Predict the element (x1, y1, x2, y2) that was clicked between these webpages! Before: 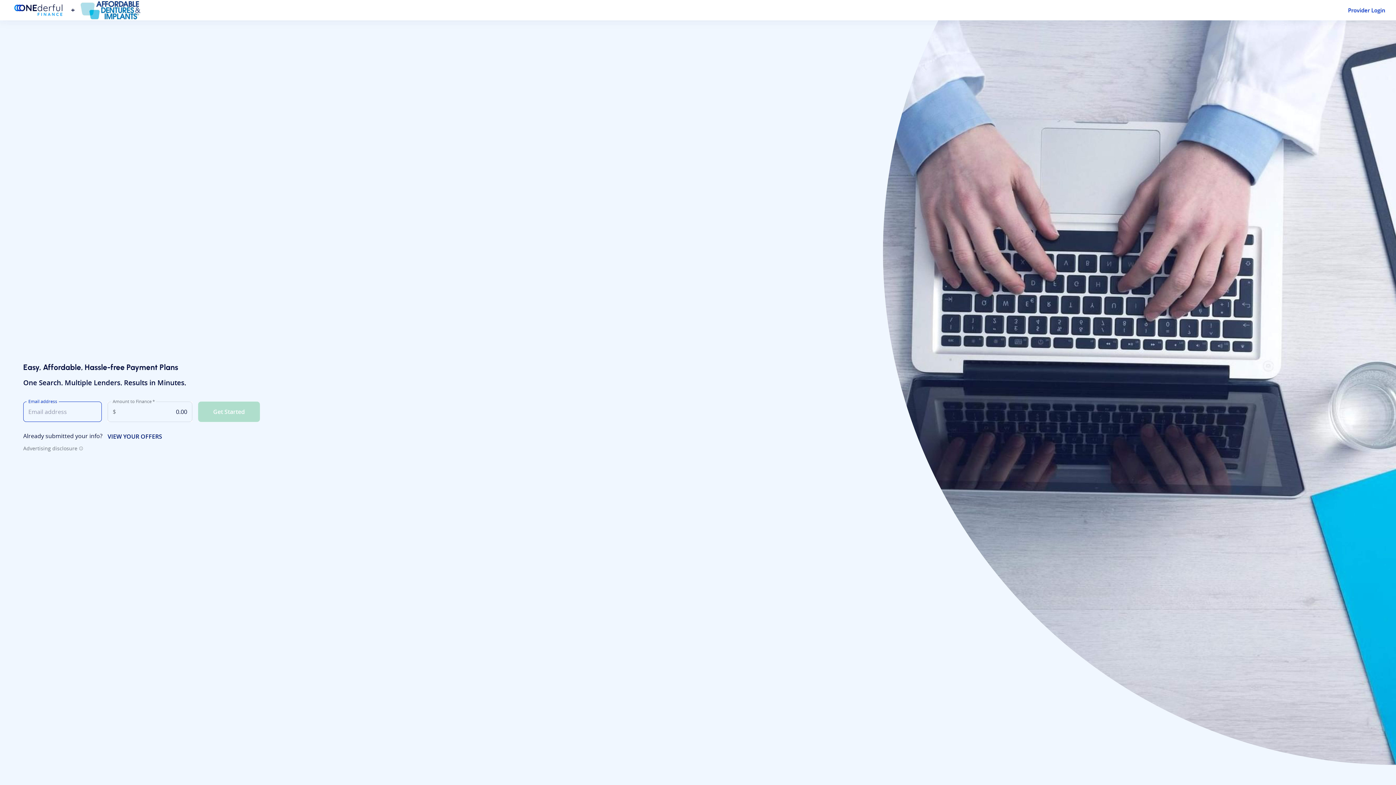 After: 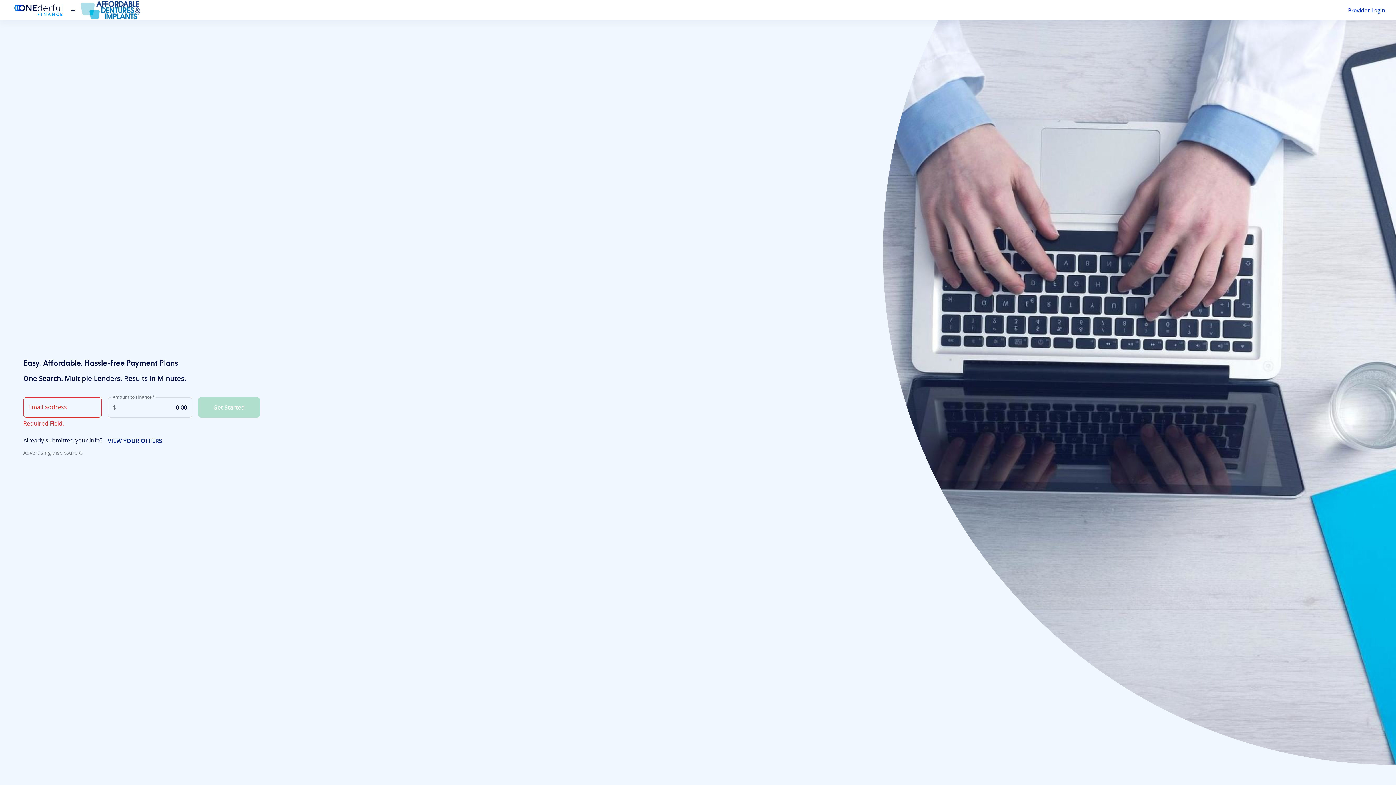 Action: bbox: (23, 445, 83, 451) label: Advertising disclosure